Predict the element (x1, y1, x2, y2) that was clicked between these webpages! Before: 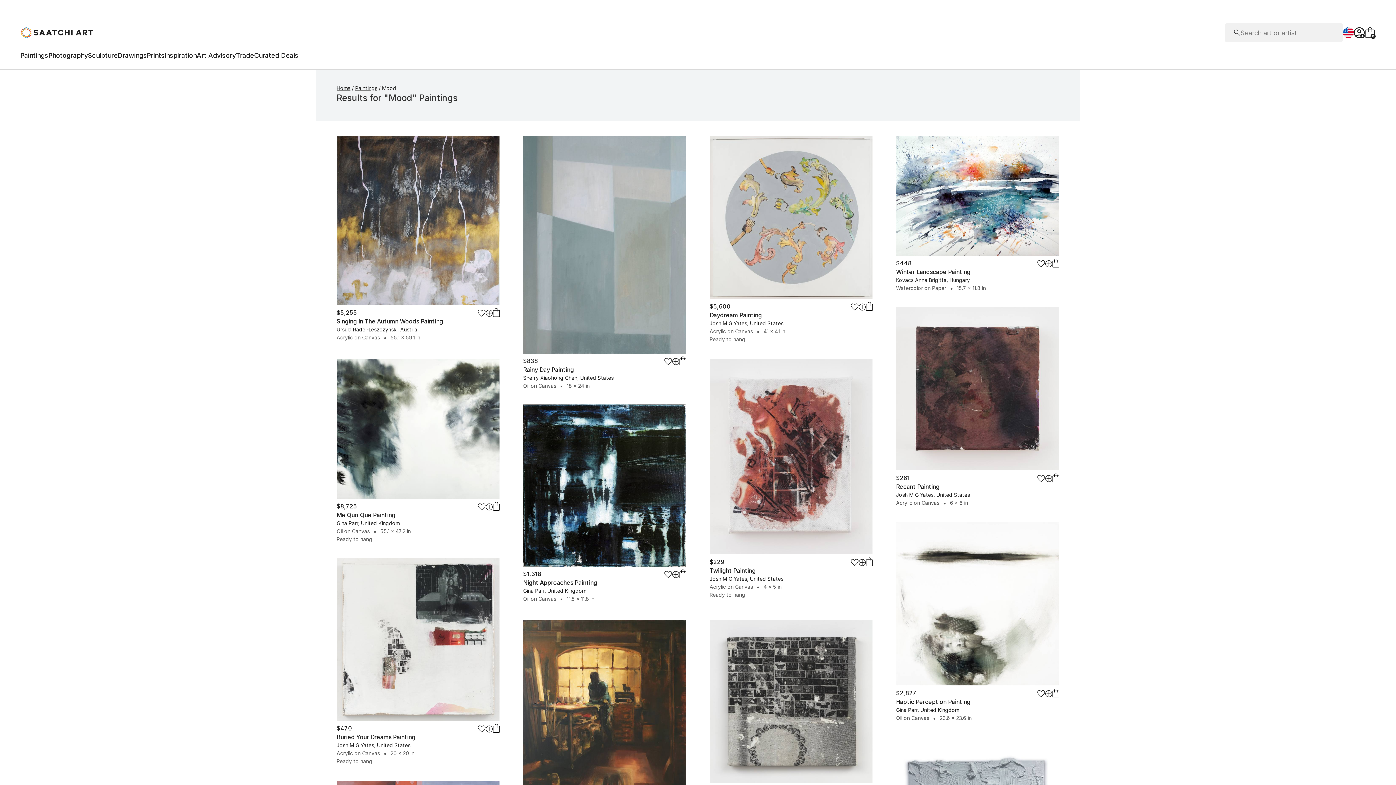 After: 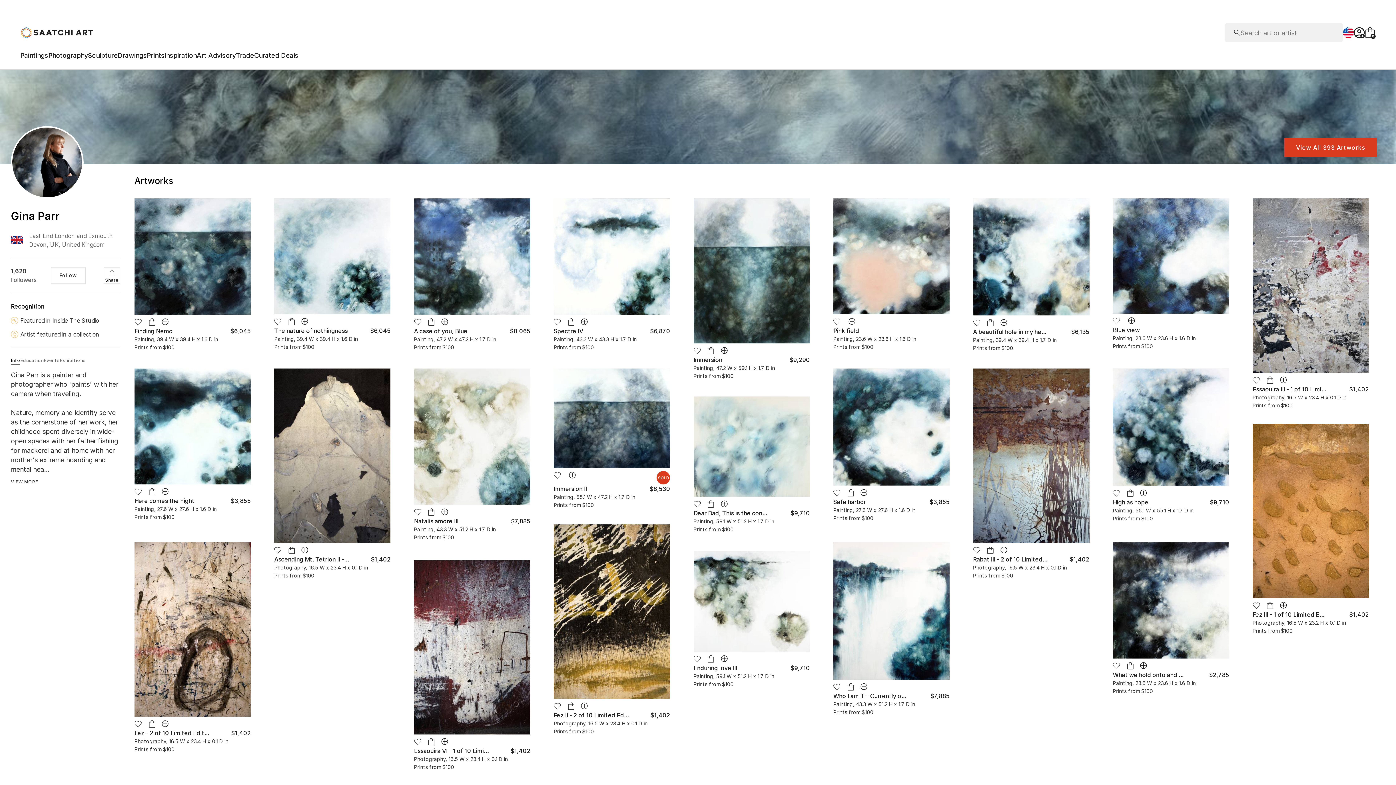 Action: label: Gina Parr, United Kingdom bbox: (523, 588, 586, 594)